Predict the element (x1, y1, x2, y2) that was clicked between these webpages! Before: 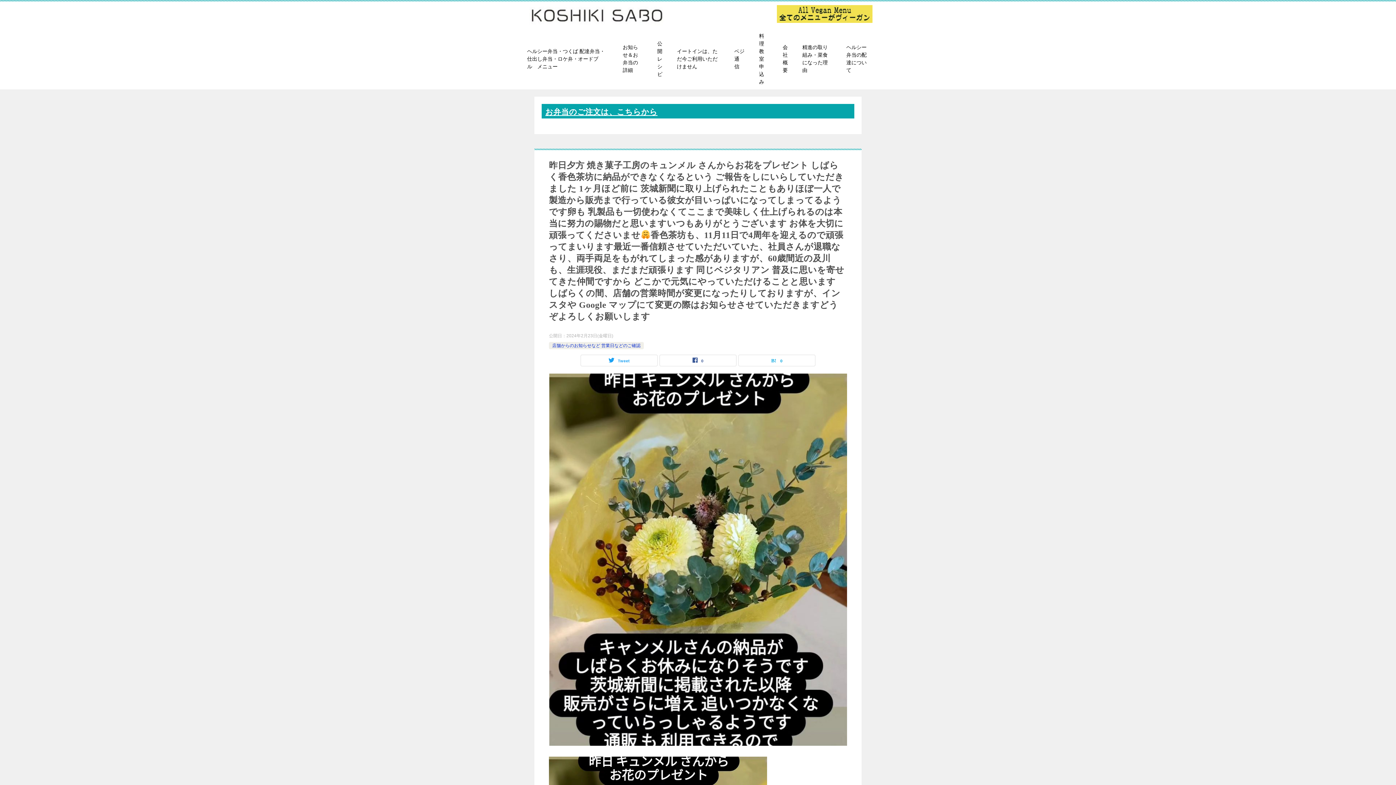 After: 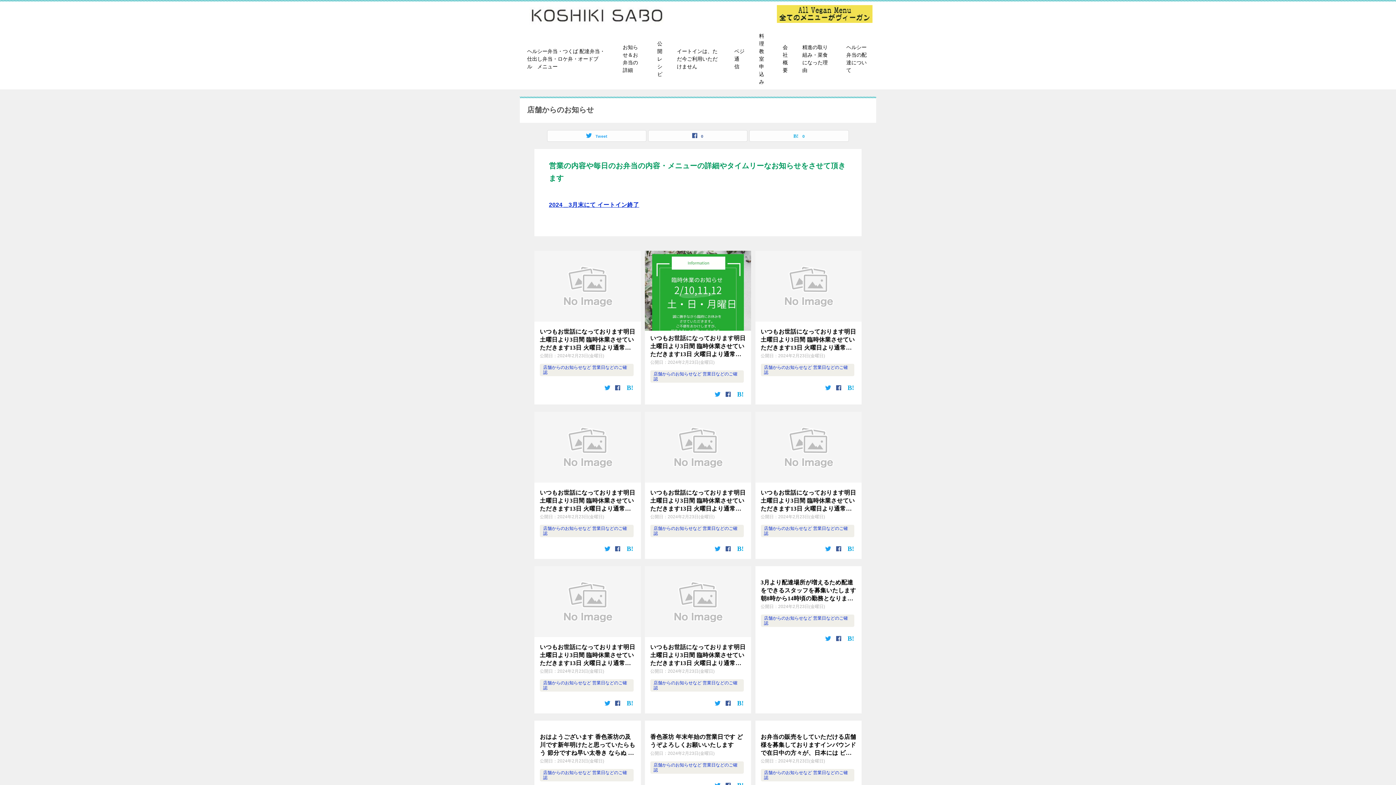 Action: bbox: (615, 40, 650, 77) label: お知らせ＆お弁当の詳細